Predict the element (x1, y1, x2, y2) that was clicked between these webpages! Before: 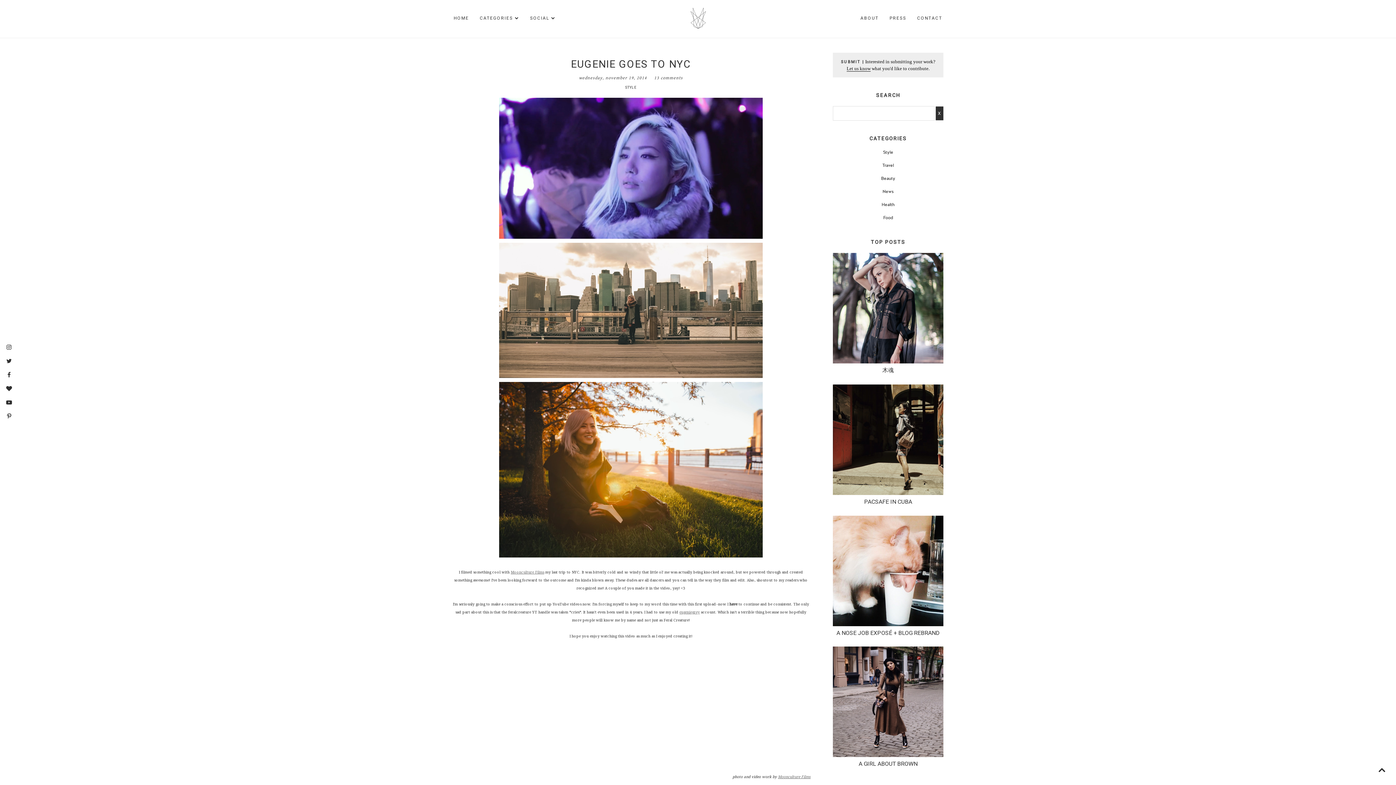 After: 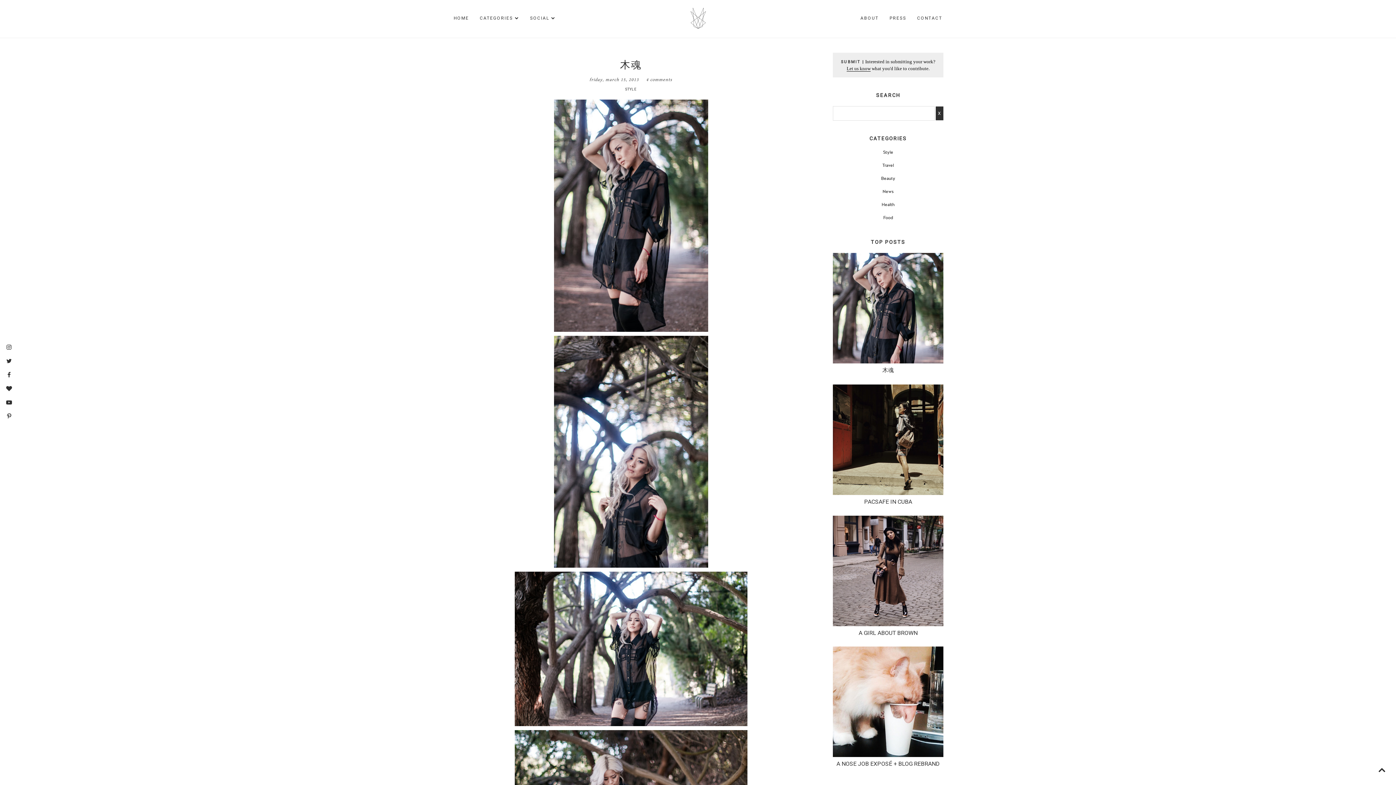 Action: bbox: (833, 358, 945, 365)